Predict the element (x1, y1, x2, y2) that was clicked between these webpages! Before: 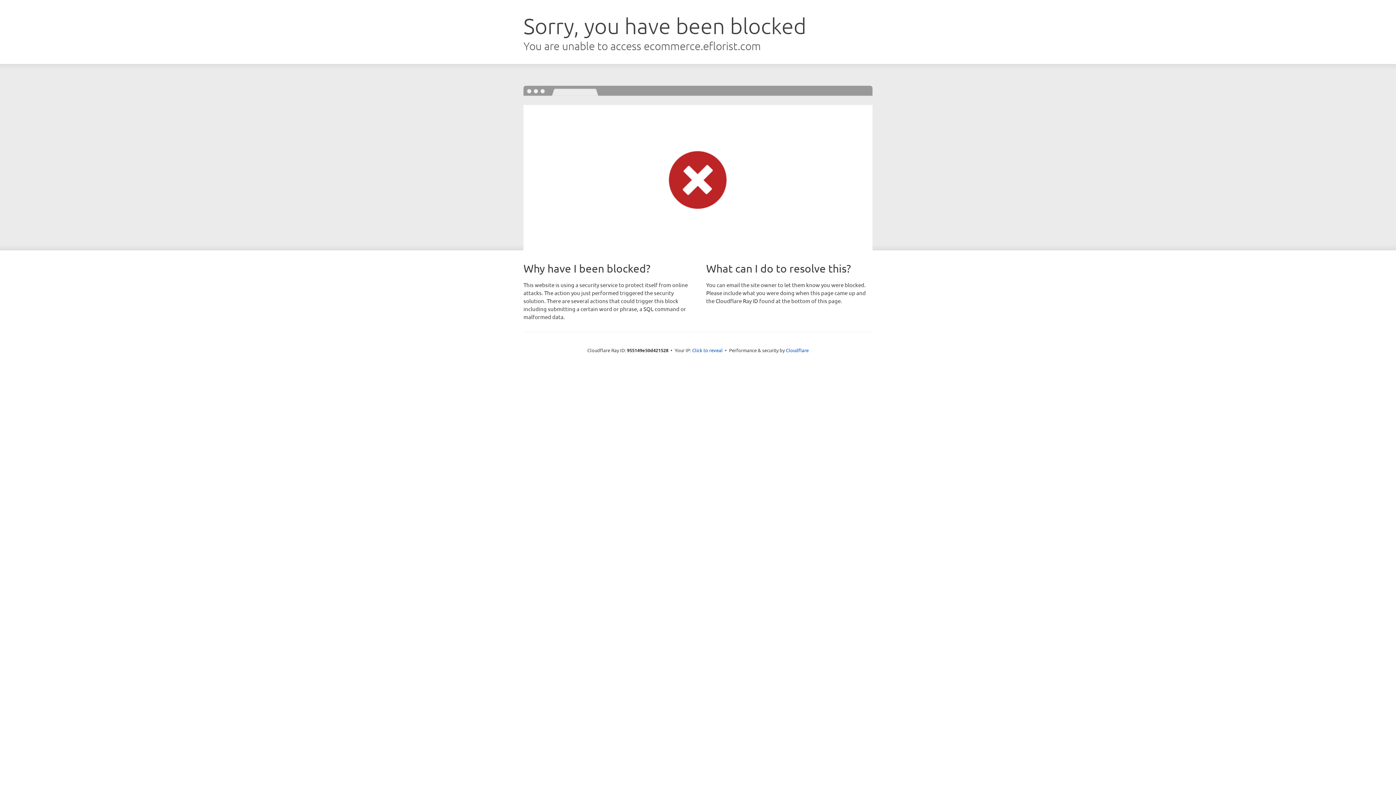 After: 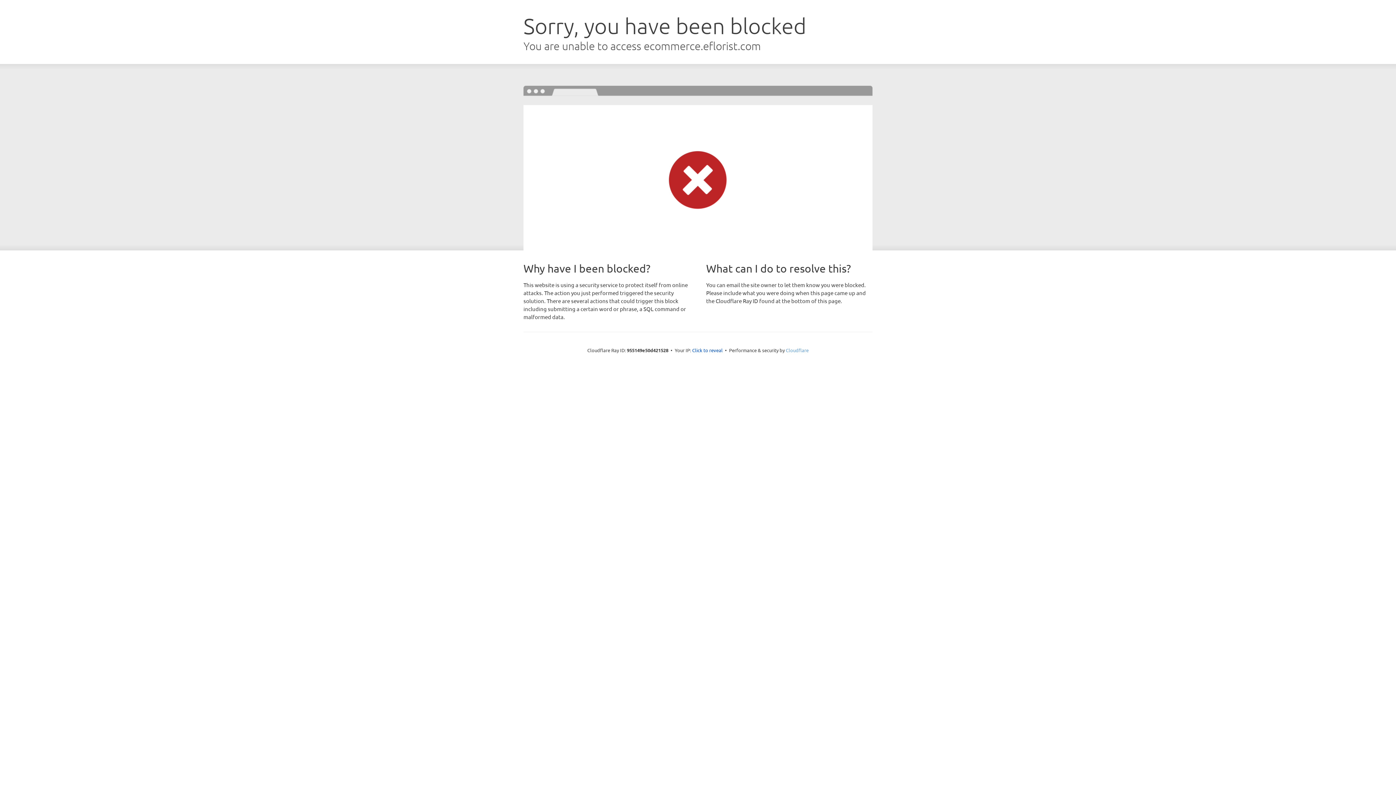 Action: label: Cloudflare bbox: (786, 347, 808, 353)